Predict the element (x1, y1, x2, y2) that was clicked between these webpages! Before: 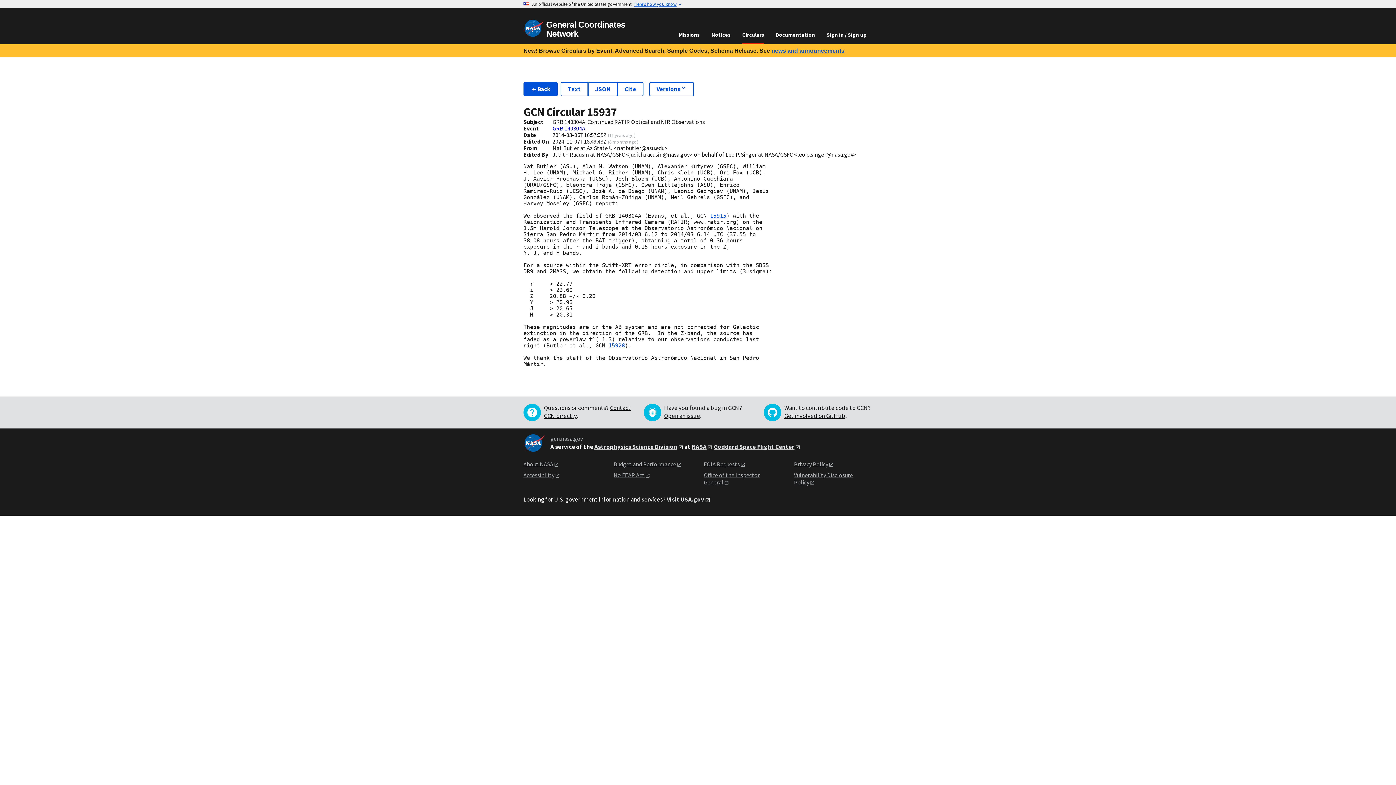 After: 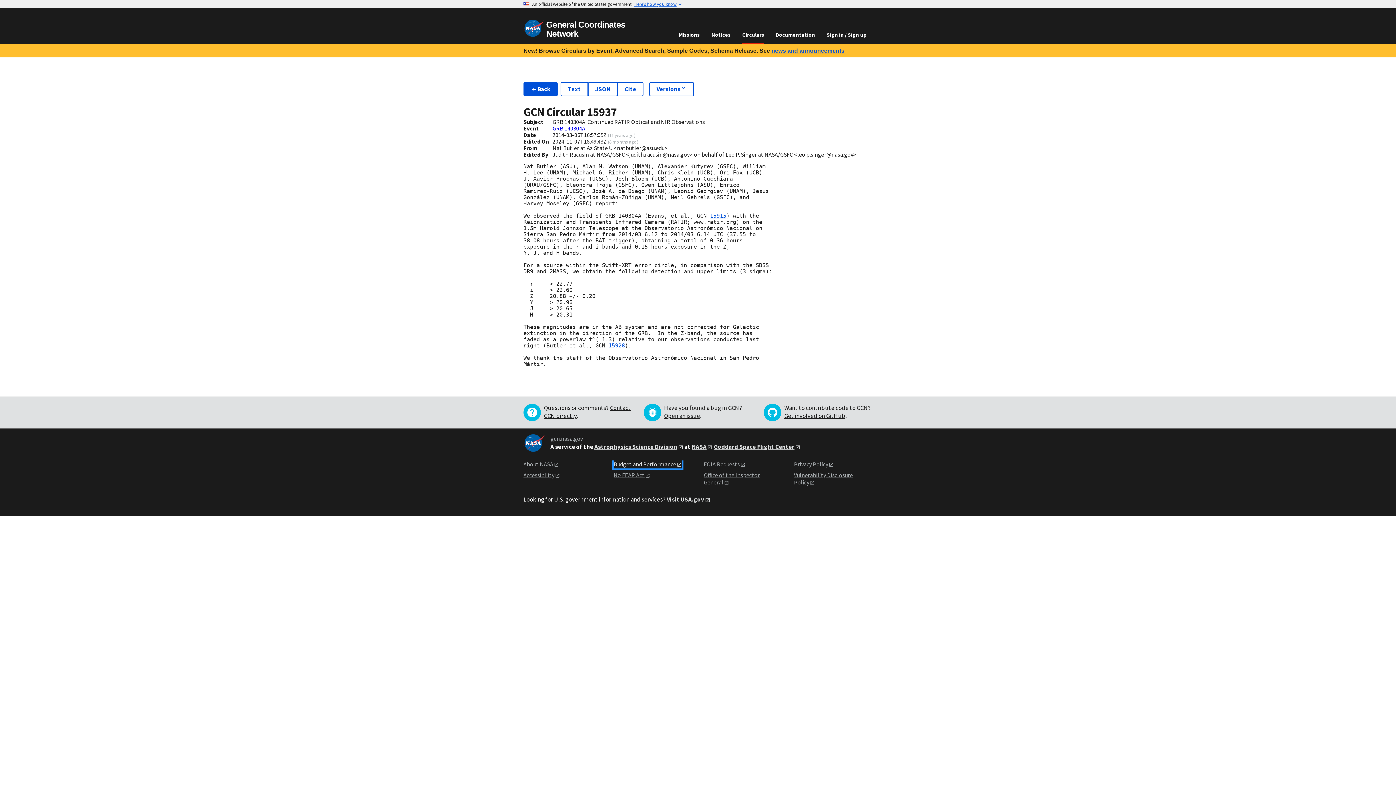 Action: bbox: (613, 460, 682, 468) label: Budget and Performance